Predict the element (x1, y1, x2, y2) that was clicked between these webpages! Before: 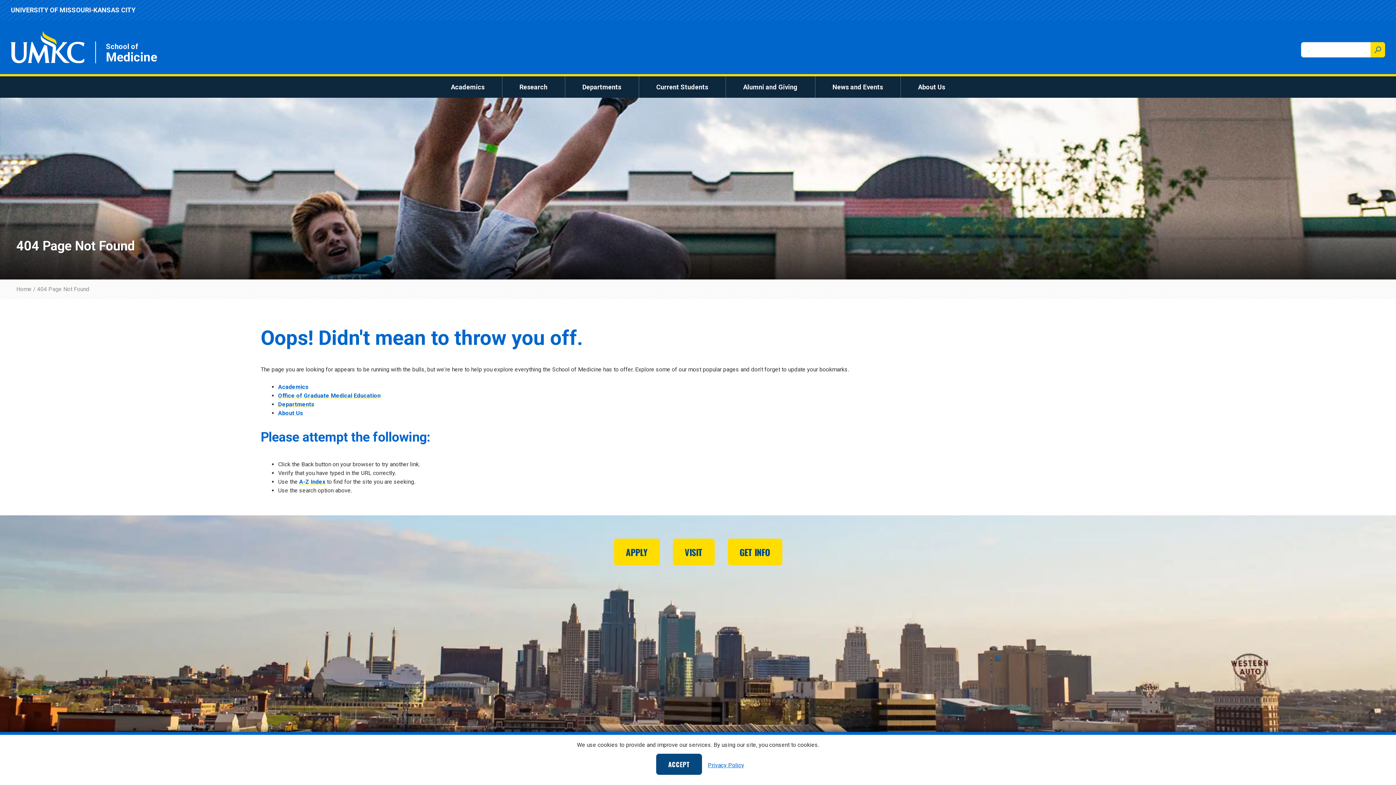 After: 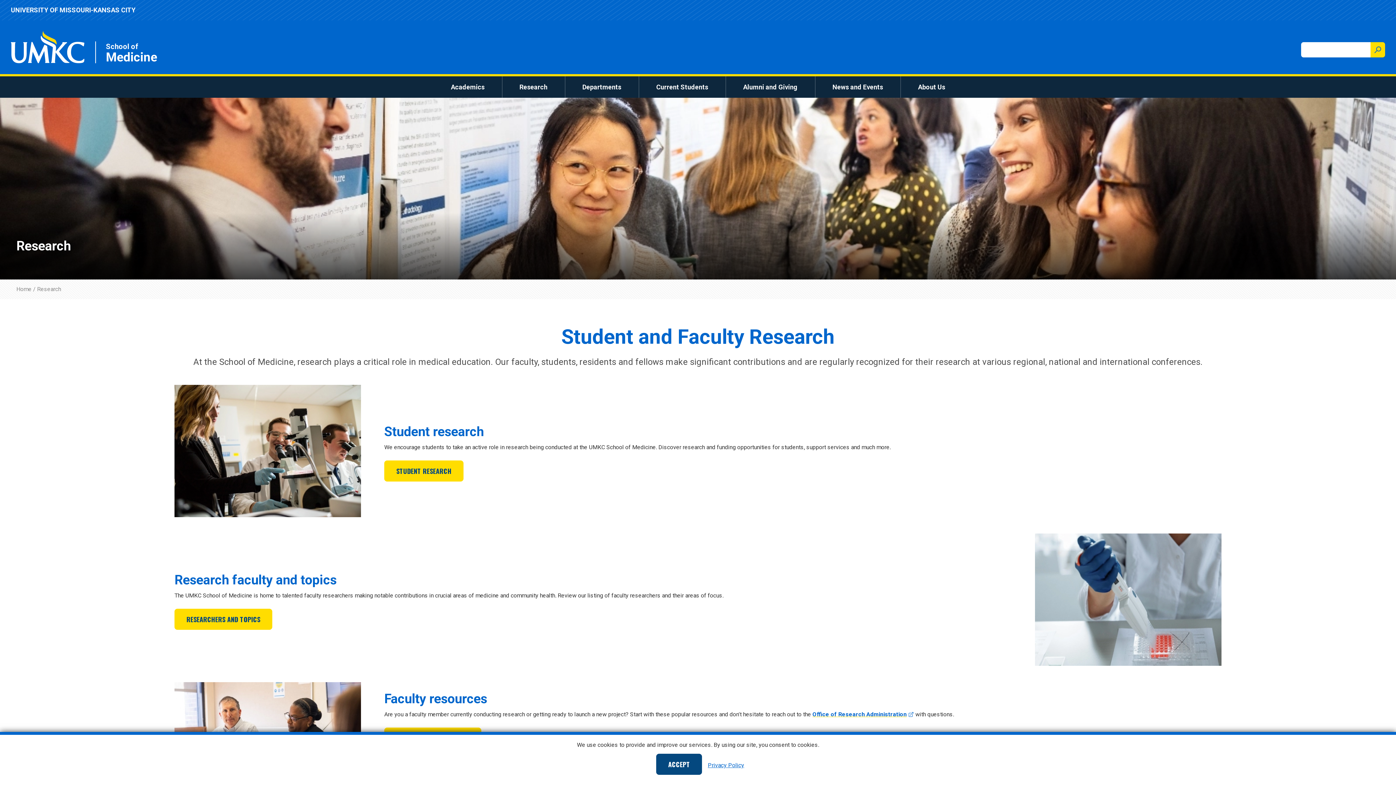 Action: bbox: (513, 79, 553, 94) label: Research